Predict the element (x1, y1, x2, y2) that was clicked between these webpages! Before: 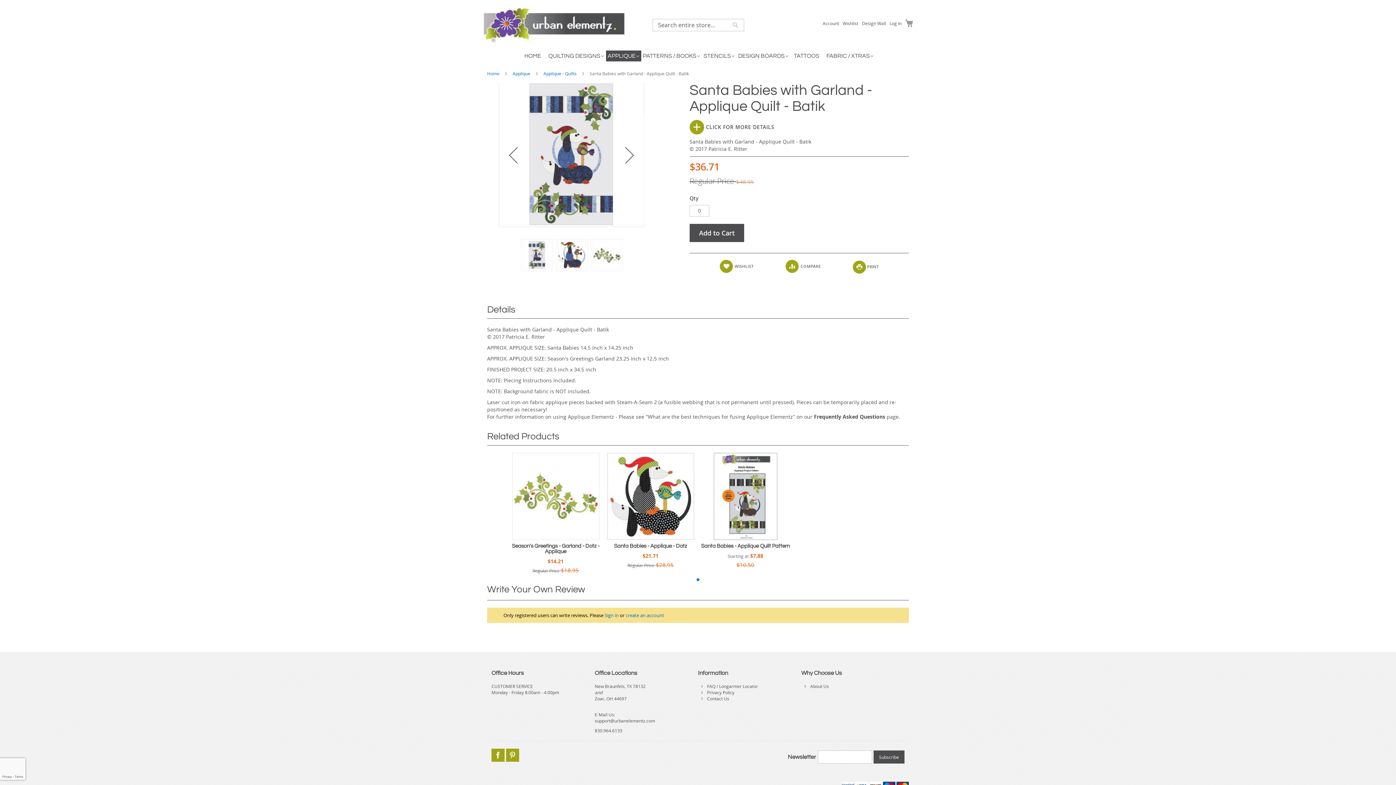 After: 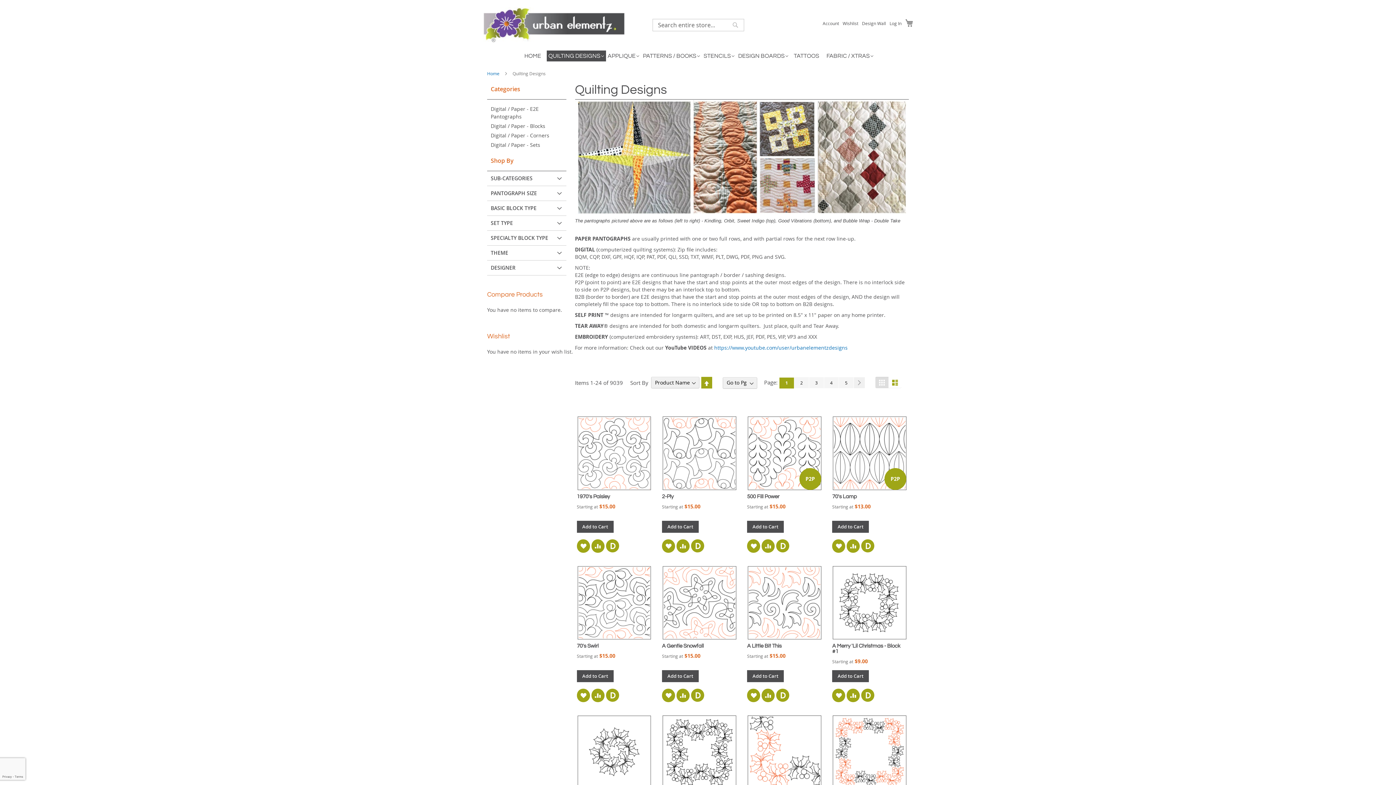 Action: bbox: (546, 50, 606, 61) label: QUILTING DESIGNS